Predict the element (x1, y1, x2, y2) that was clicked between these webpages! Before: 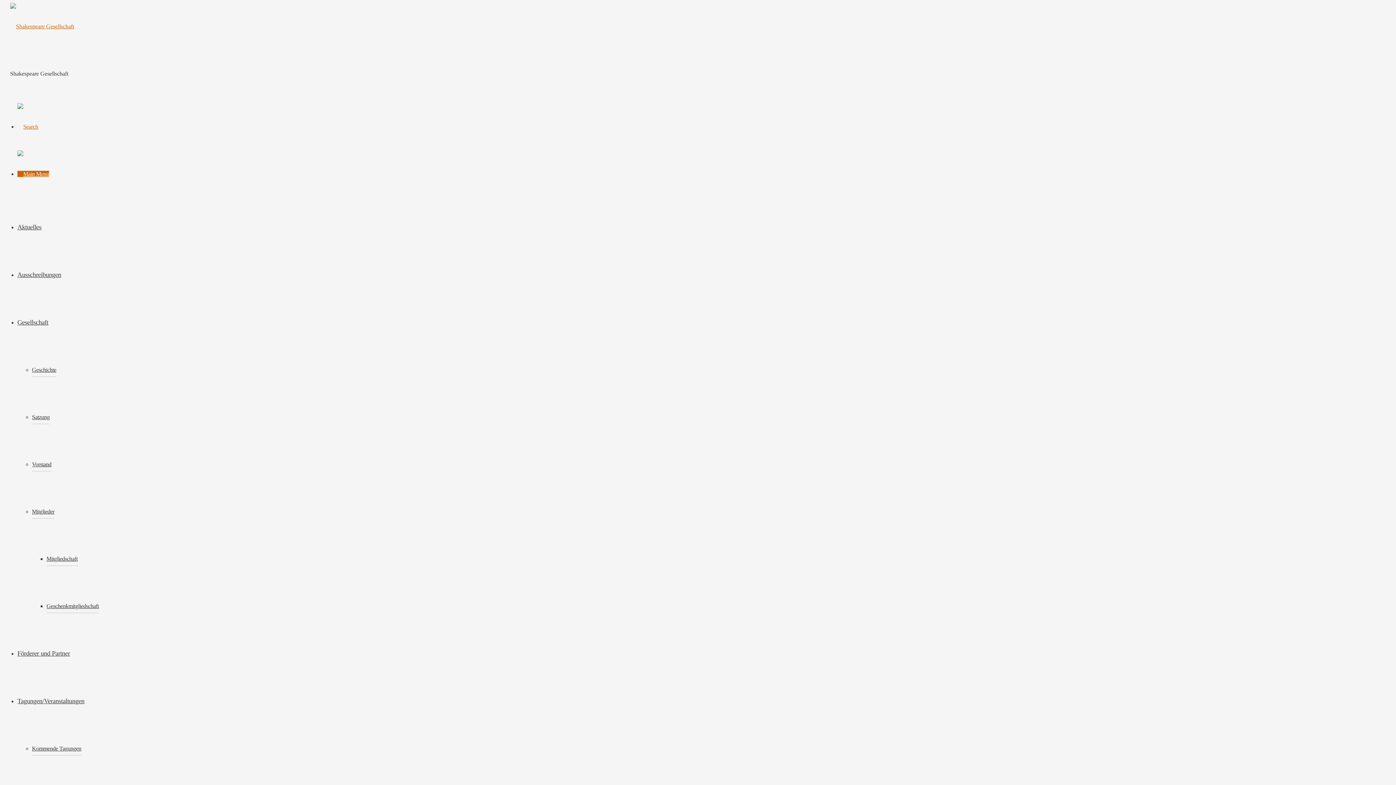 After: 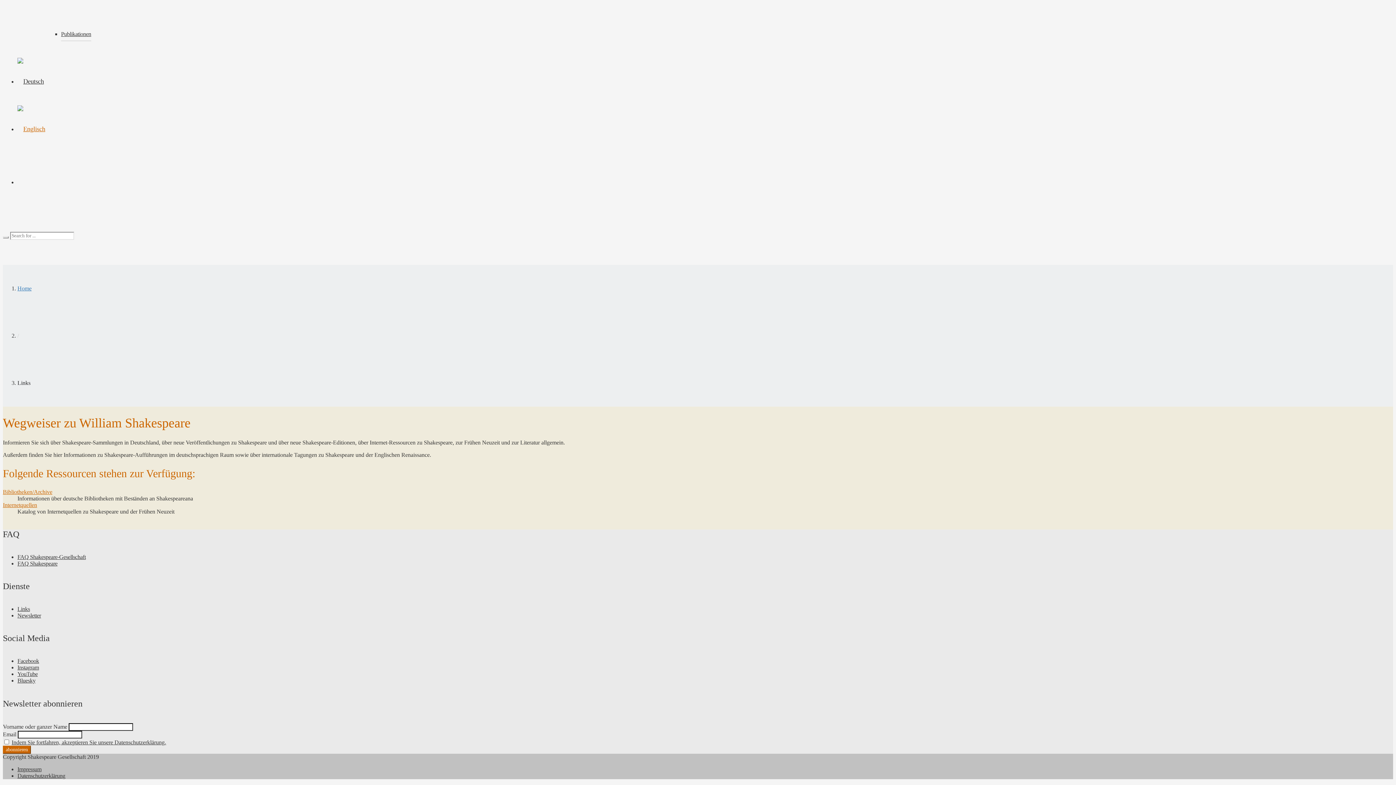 Action: bbox: (17, 123, 38, 129)